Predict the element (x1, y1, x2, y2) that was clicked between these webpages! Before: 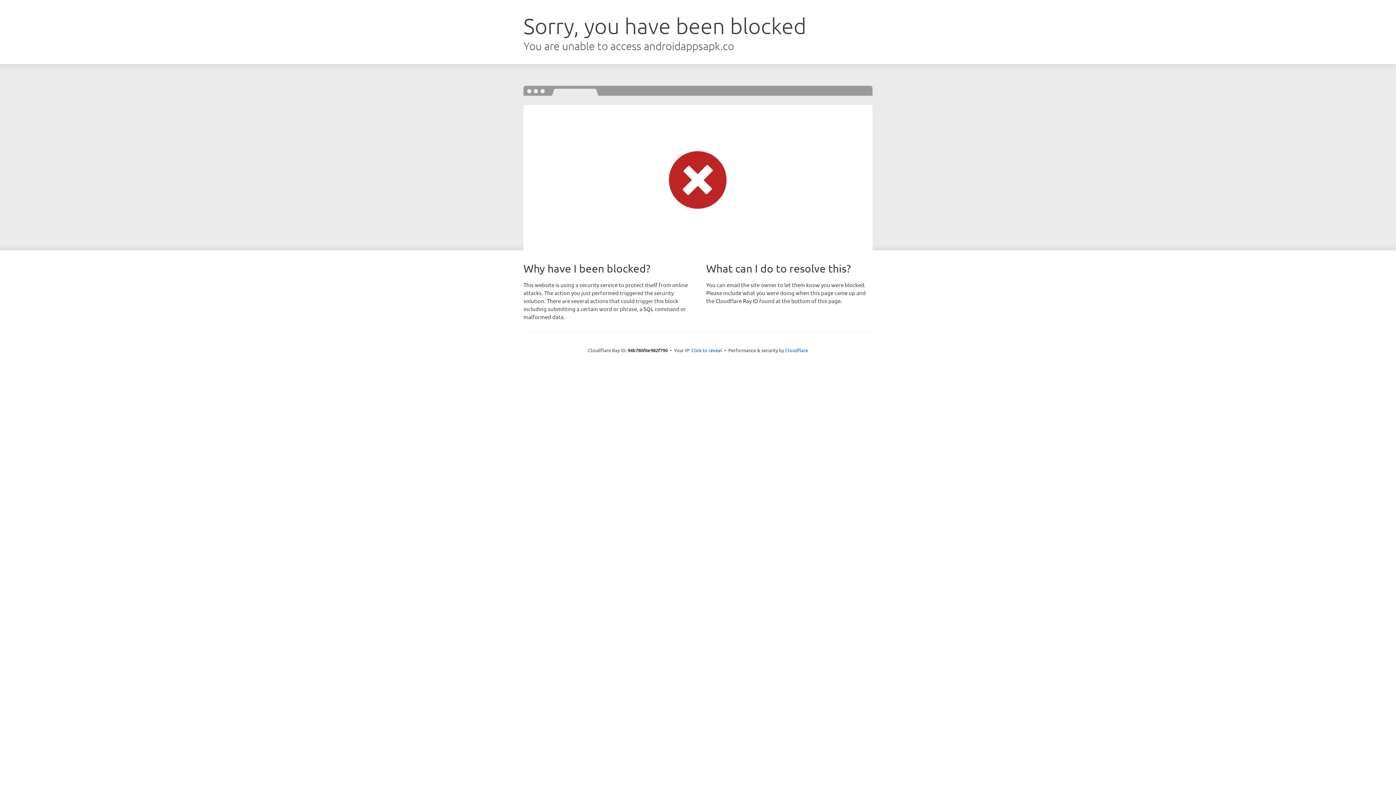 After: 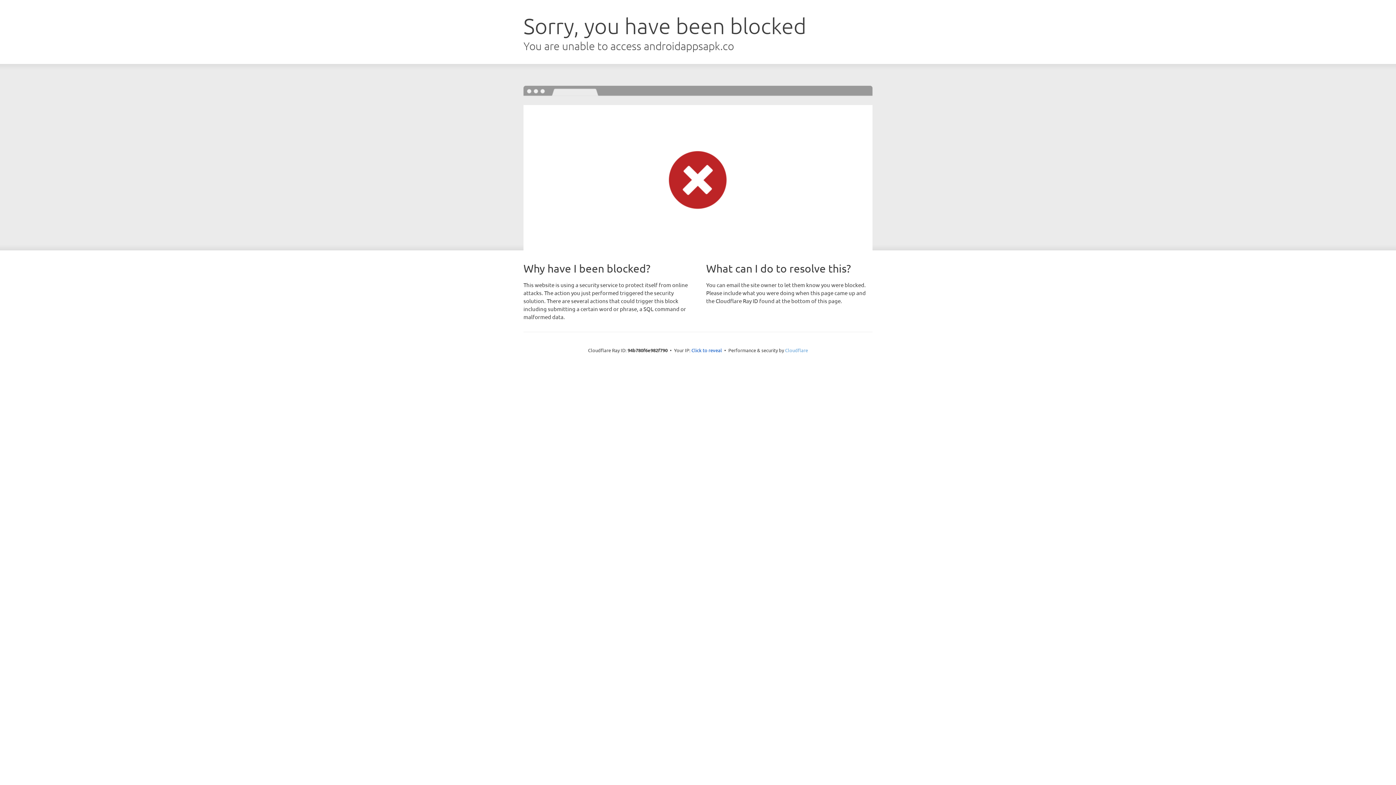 Action: bbox: (785, 347, 808, 353) label: Cloudflare